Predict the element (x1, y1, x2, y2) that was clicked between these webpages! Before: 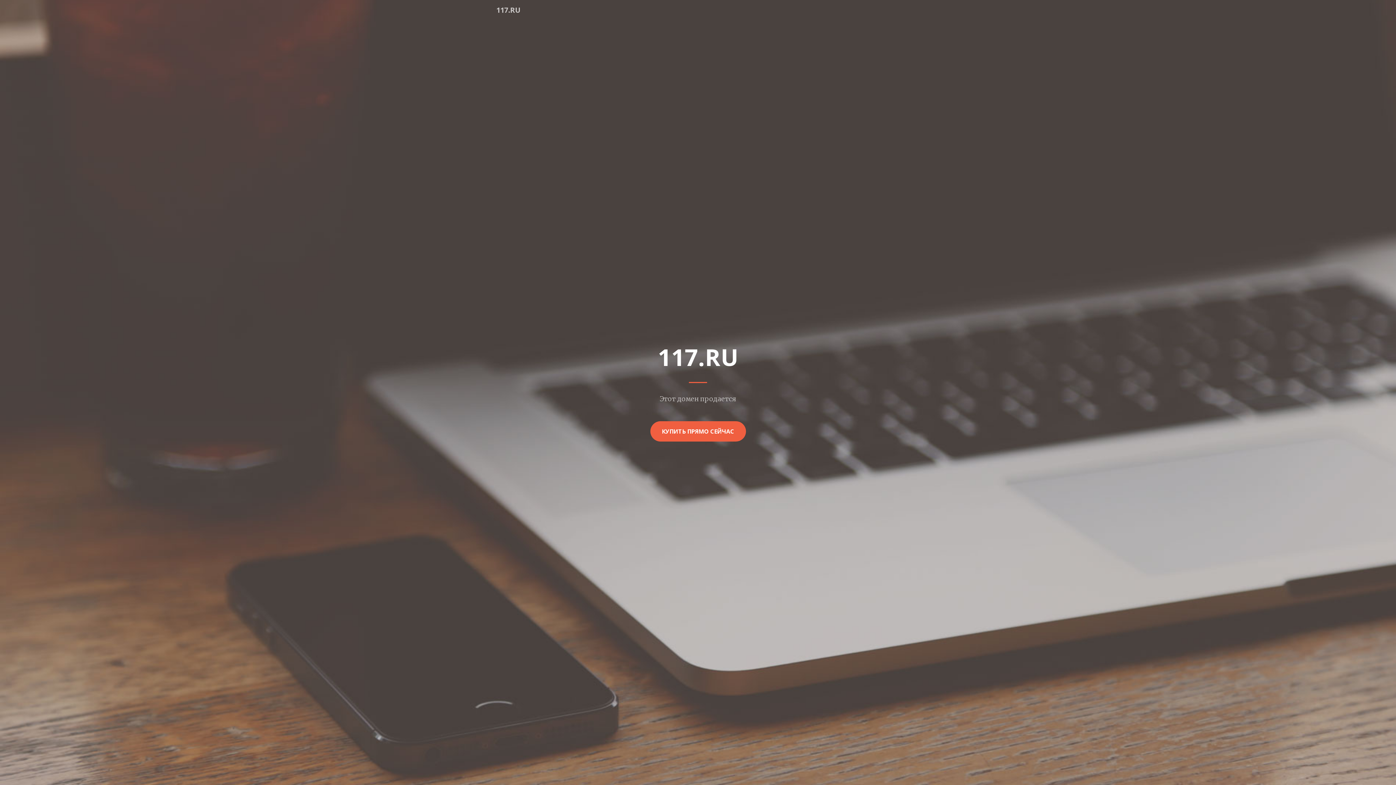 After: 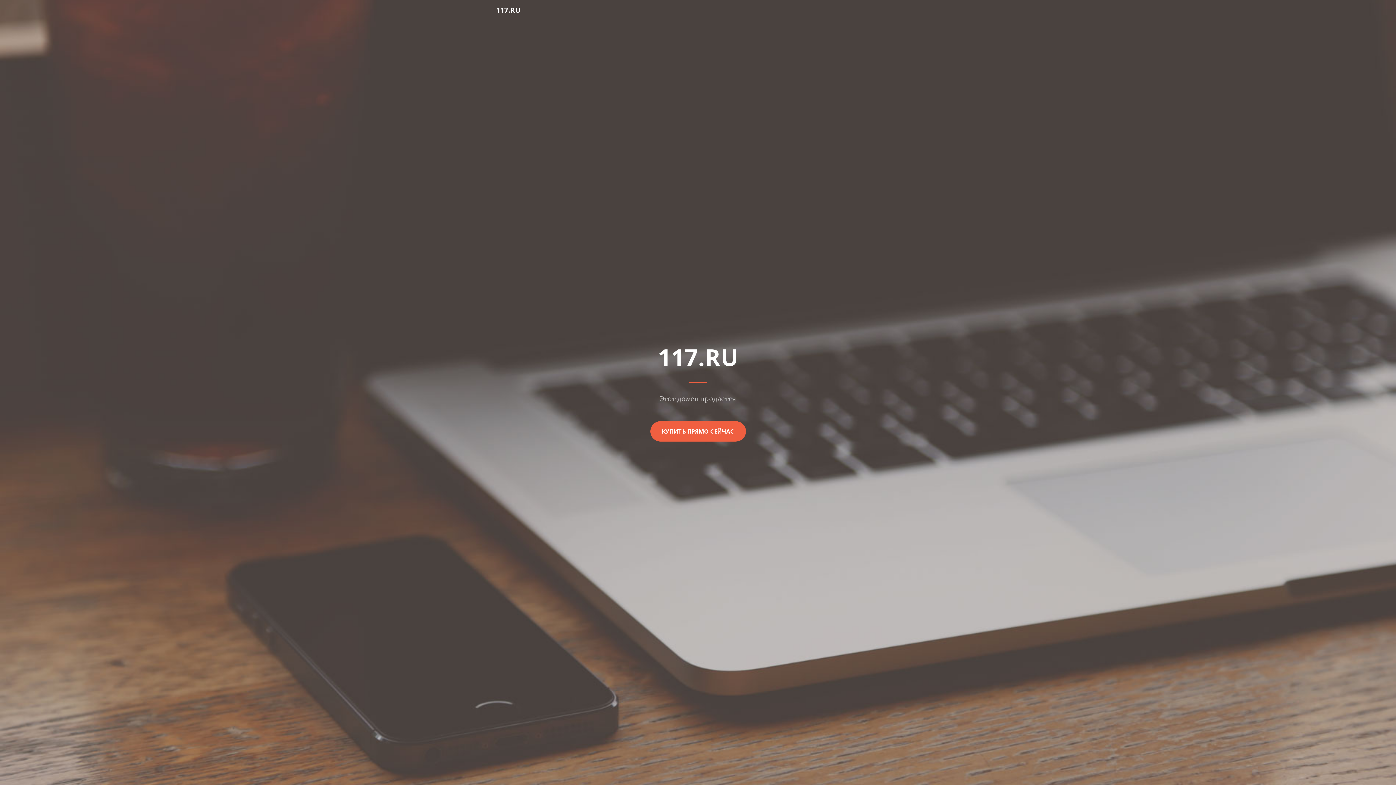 Action: label: 117.RU bbox: (496, 2, 521, 17)